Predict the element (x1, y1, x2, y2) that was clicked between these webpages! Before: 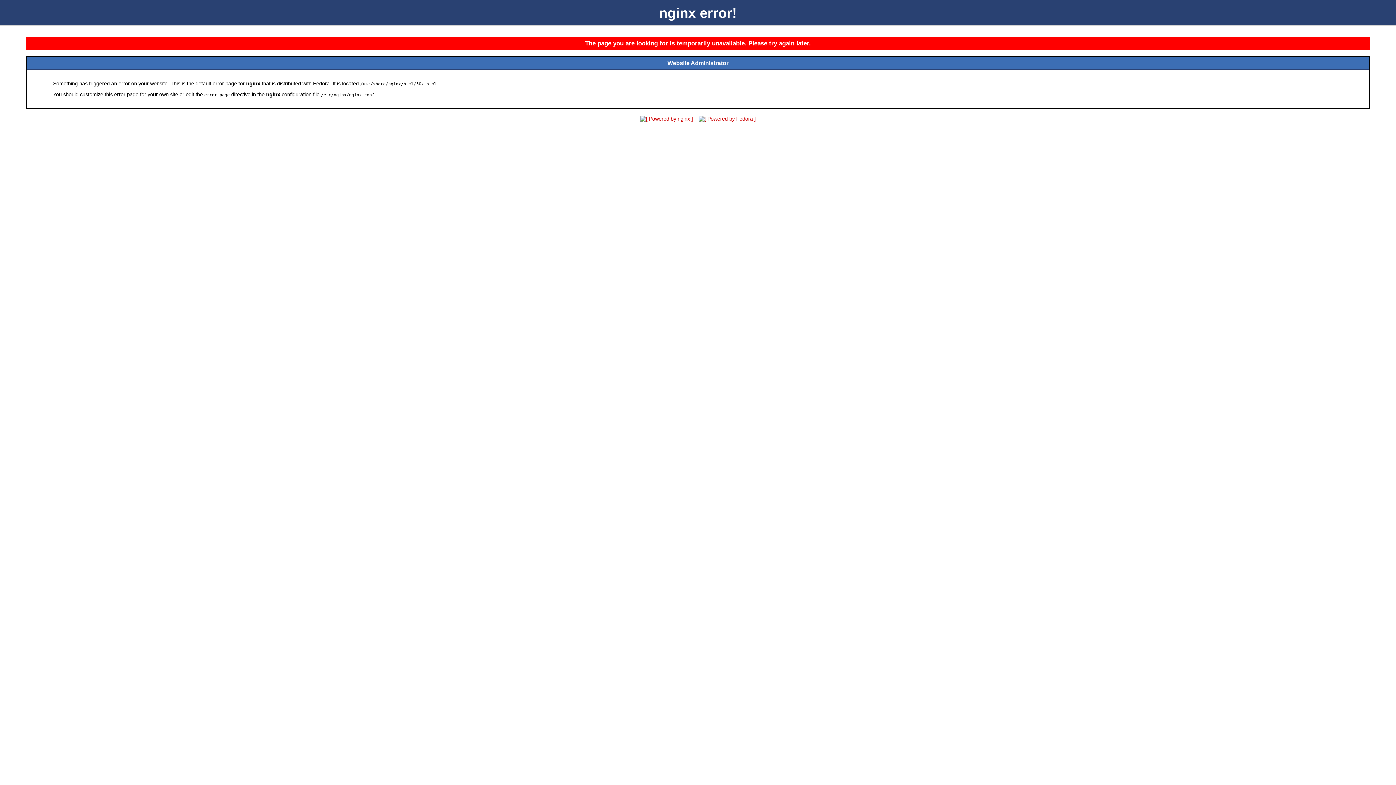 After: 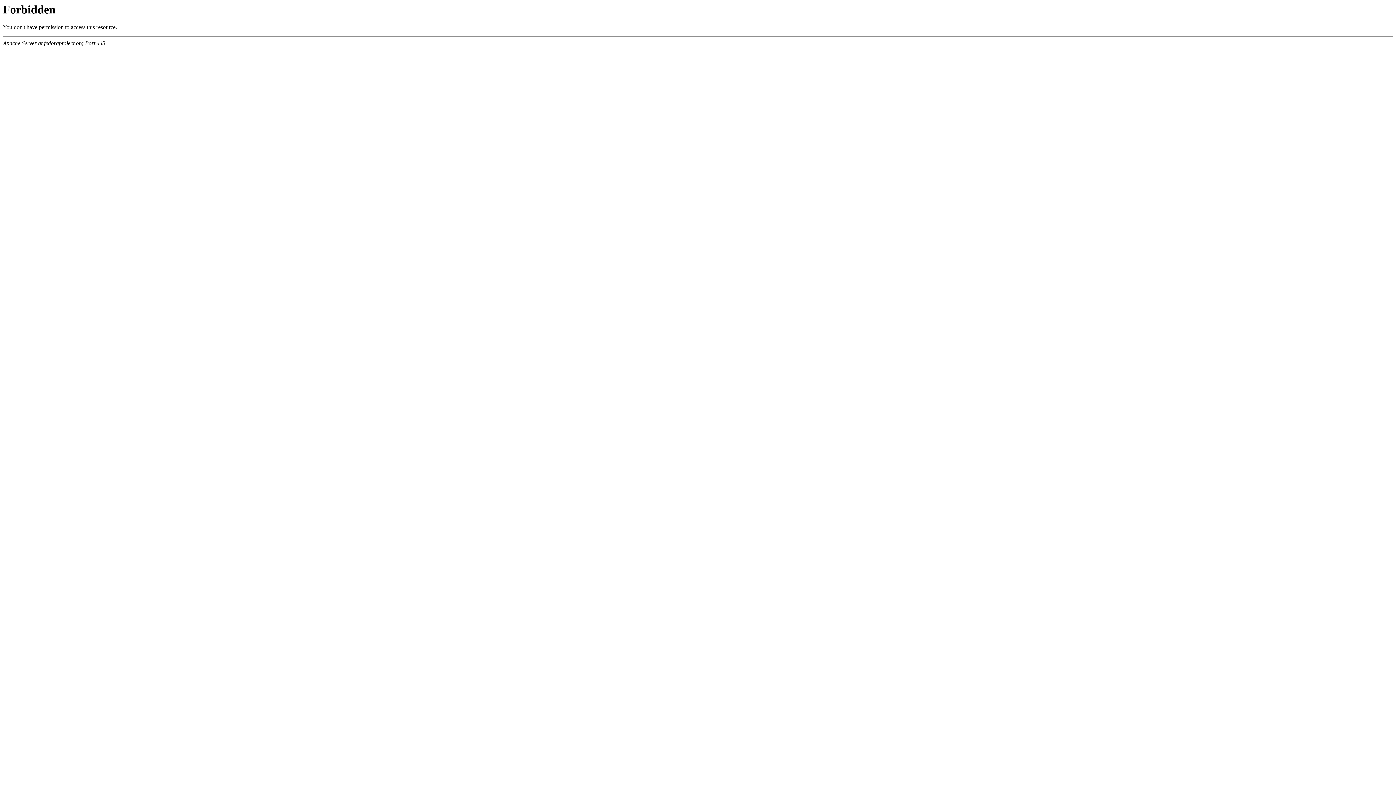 Action: bbox: (696, 116, 758, 121)